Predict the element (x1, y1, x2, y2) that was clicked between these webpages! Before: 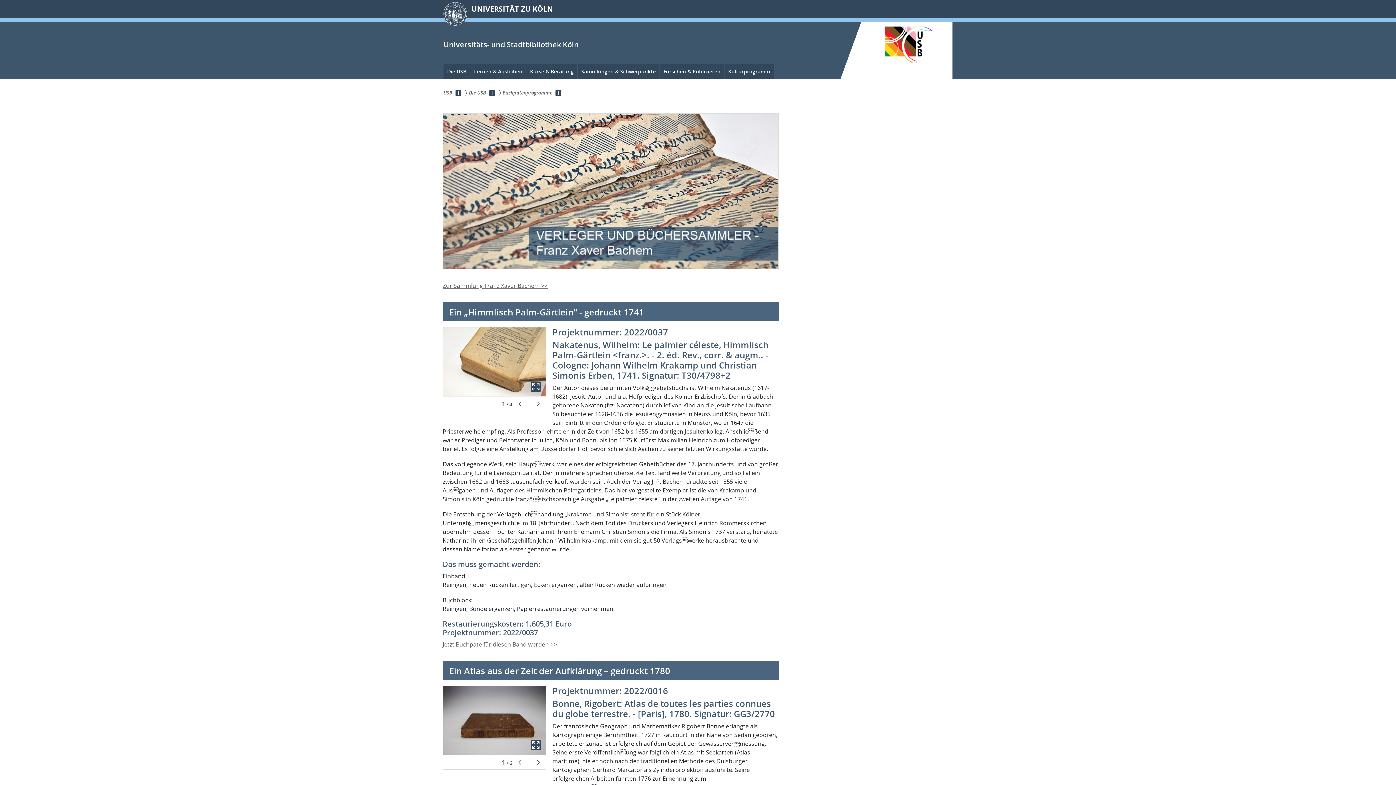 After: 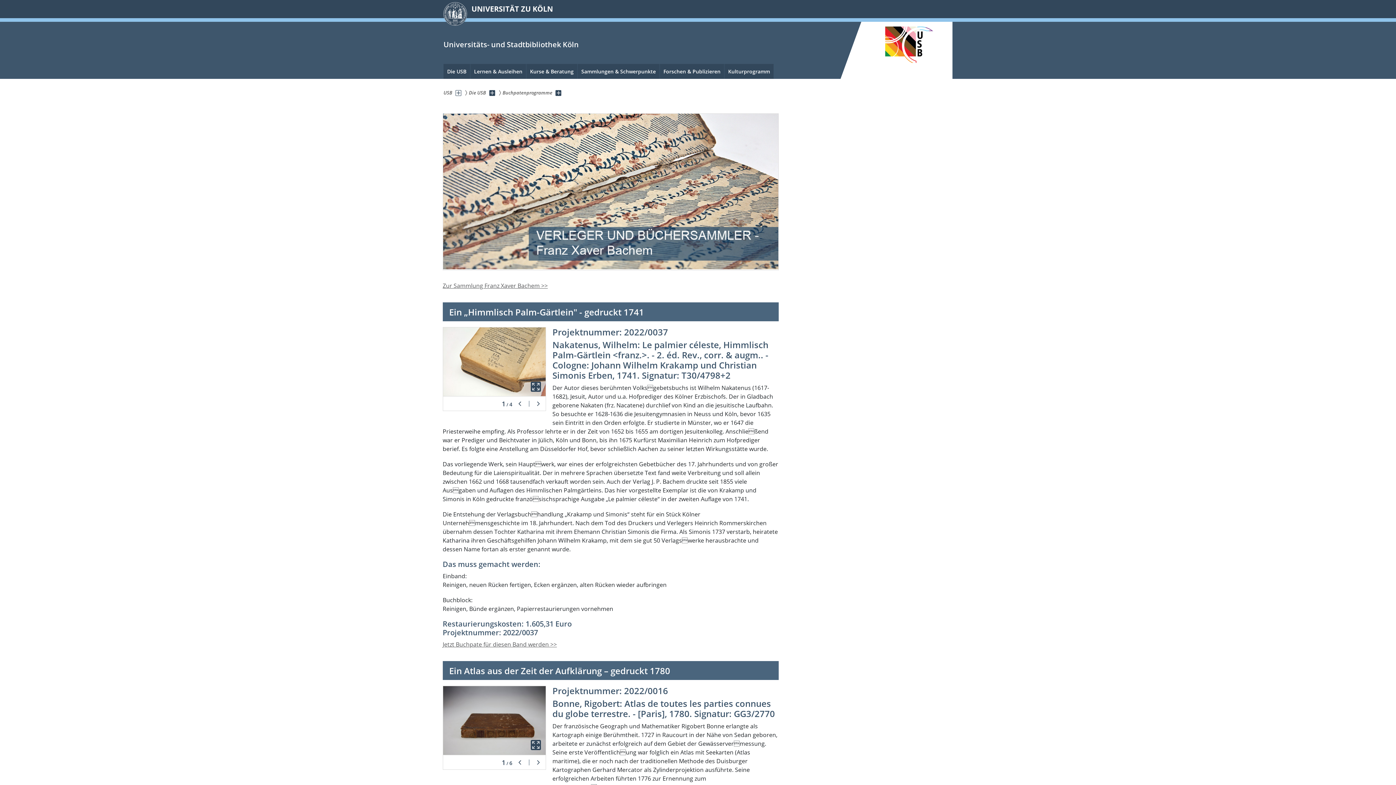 Action: bbox: (455, 90, 461, 96) label: Unterseiten anzeigen